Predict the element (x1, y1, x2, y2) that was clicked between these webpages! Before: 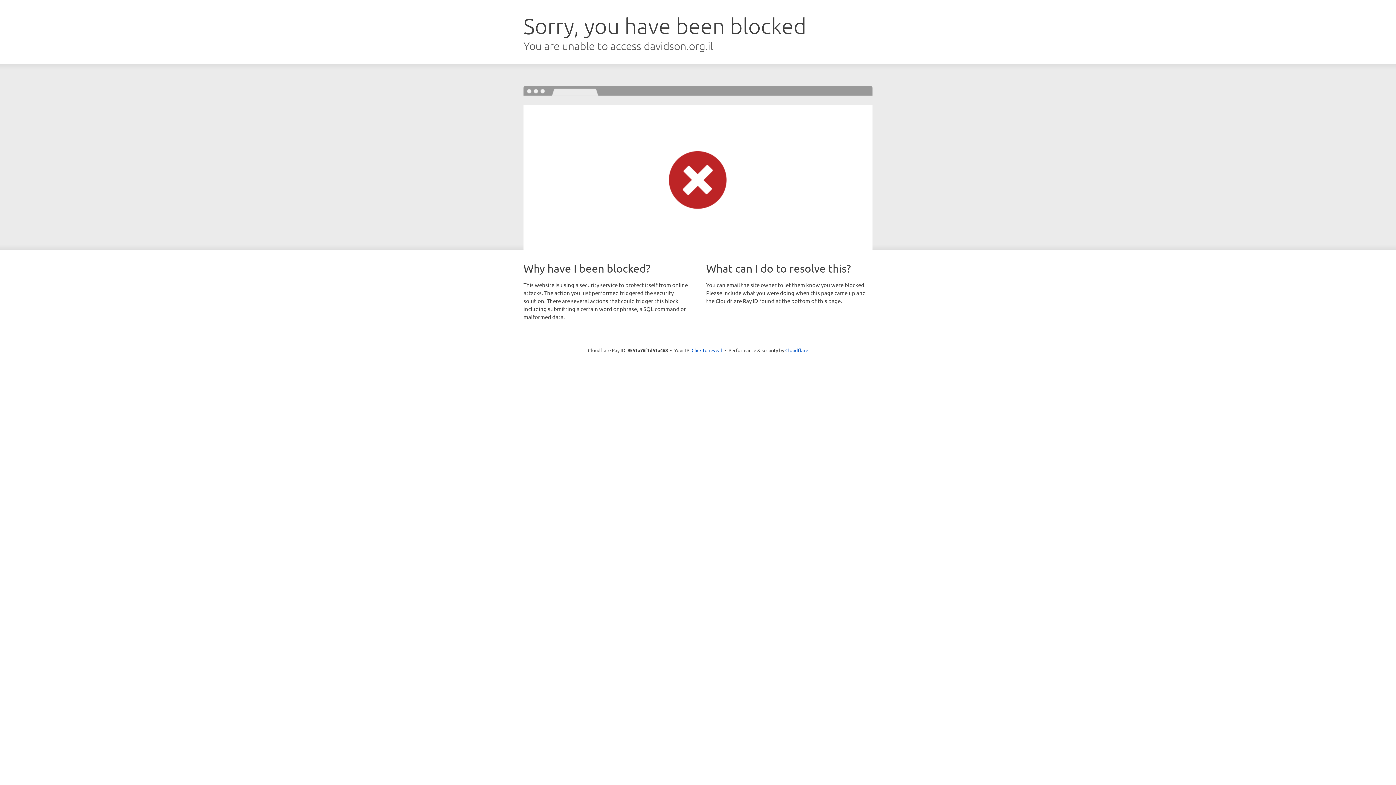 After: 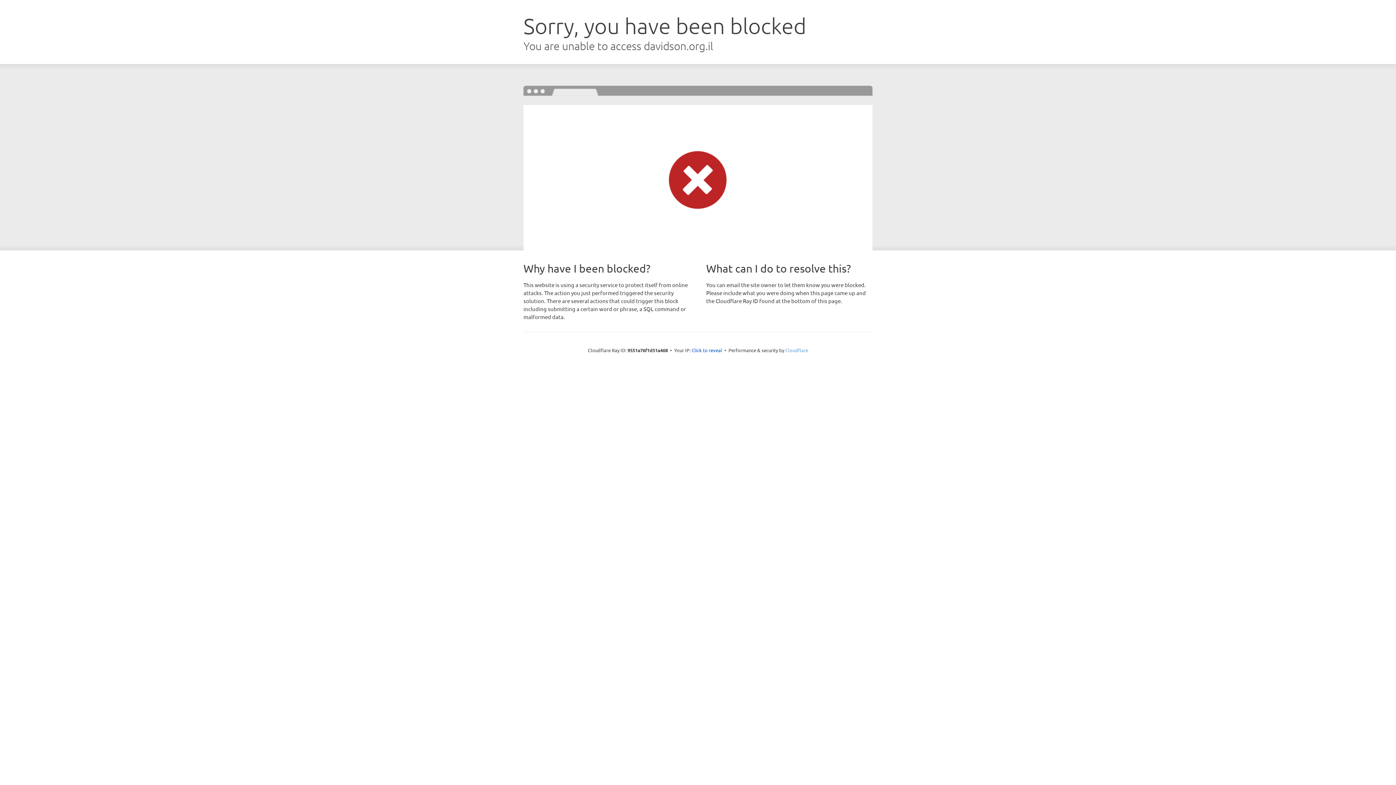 Action: label: Cloudflare bbox: (785, 347, 808, 353)